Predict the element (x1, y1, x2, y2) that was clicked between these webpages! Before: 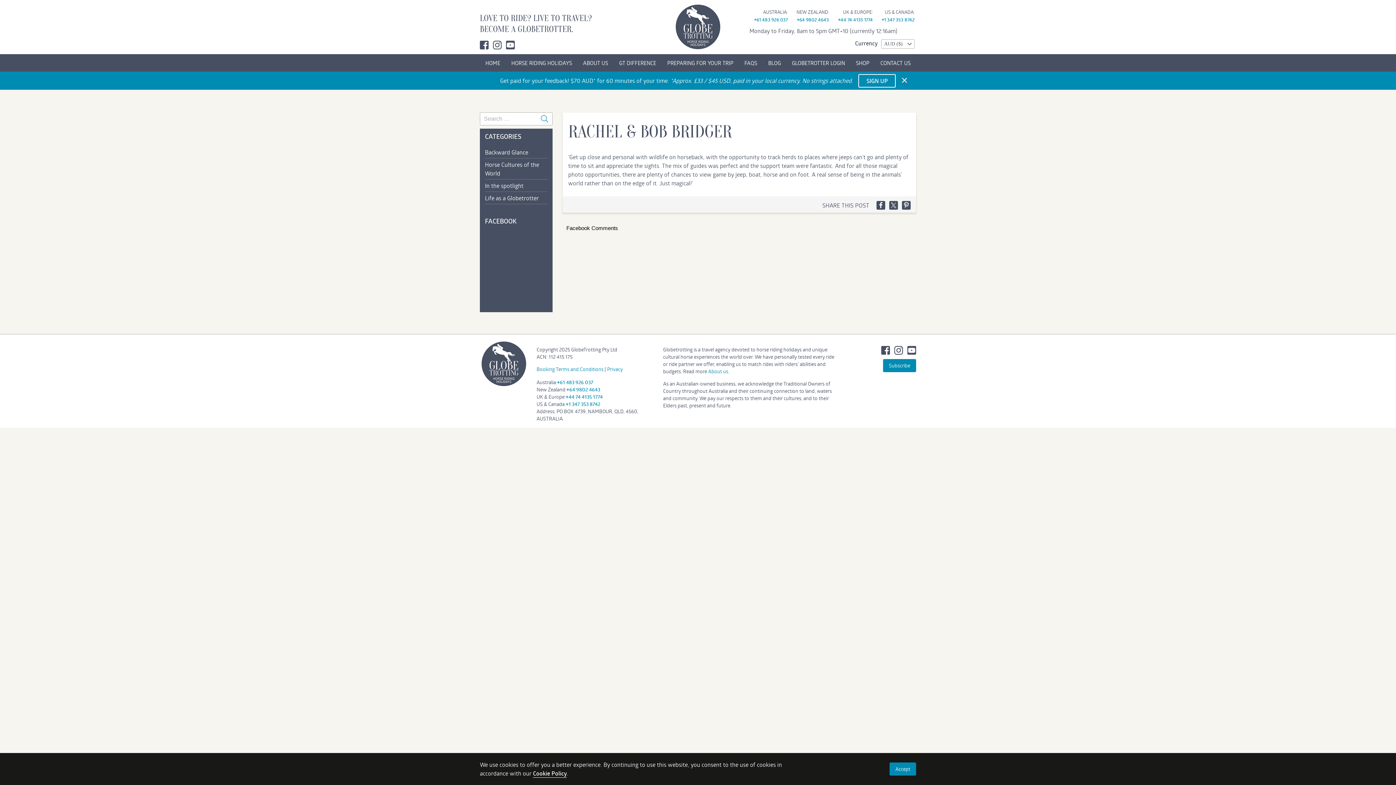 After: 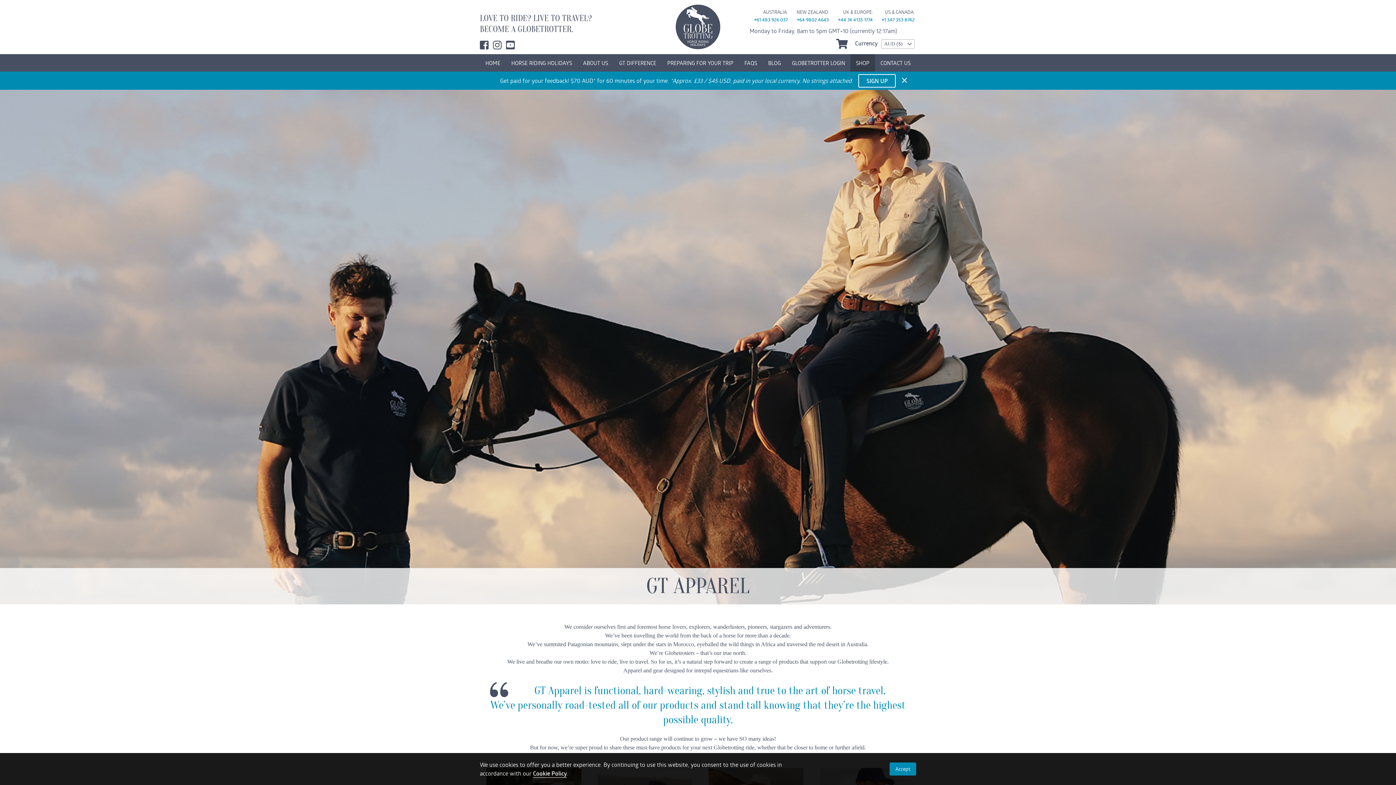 Action: bbox: (850, 54, 875, 71) label: SHOP